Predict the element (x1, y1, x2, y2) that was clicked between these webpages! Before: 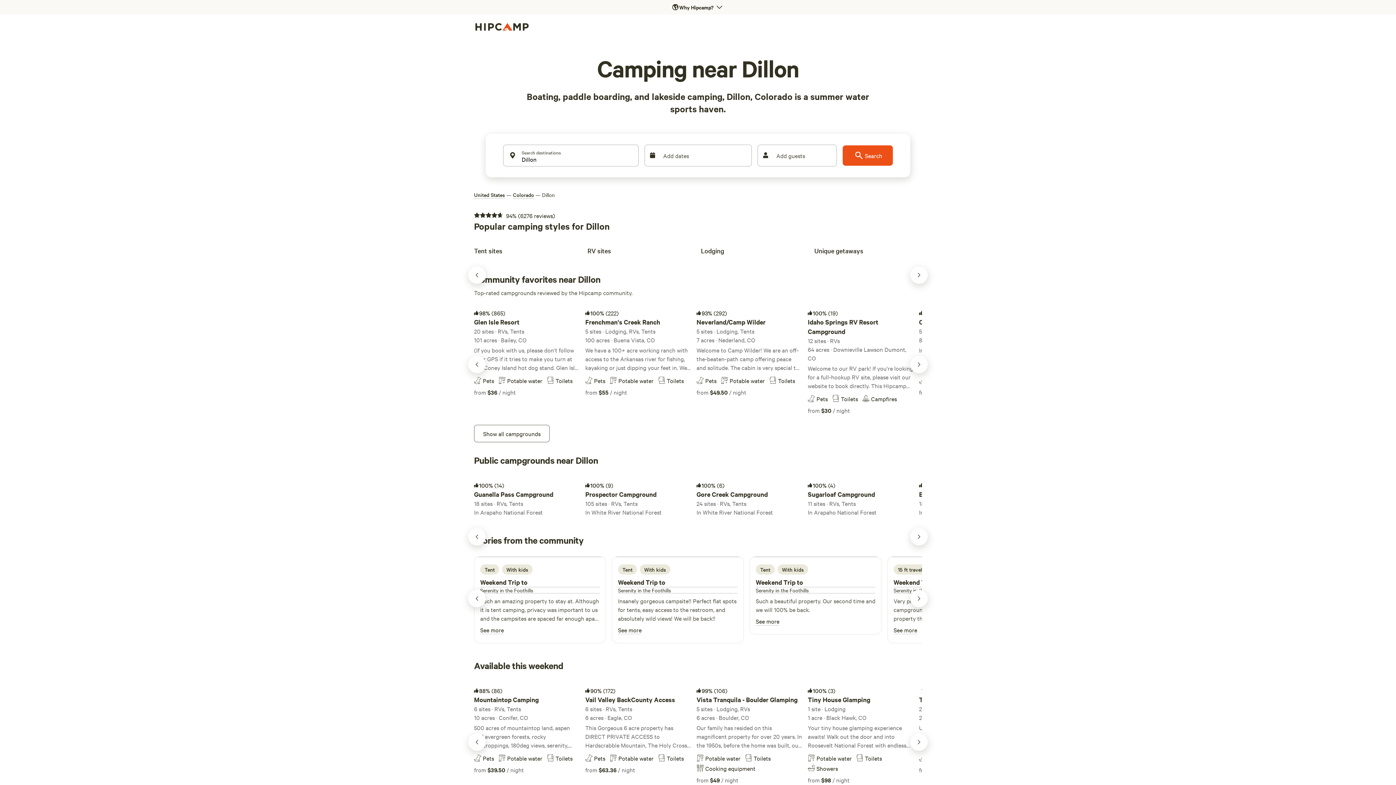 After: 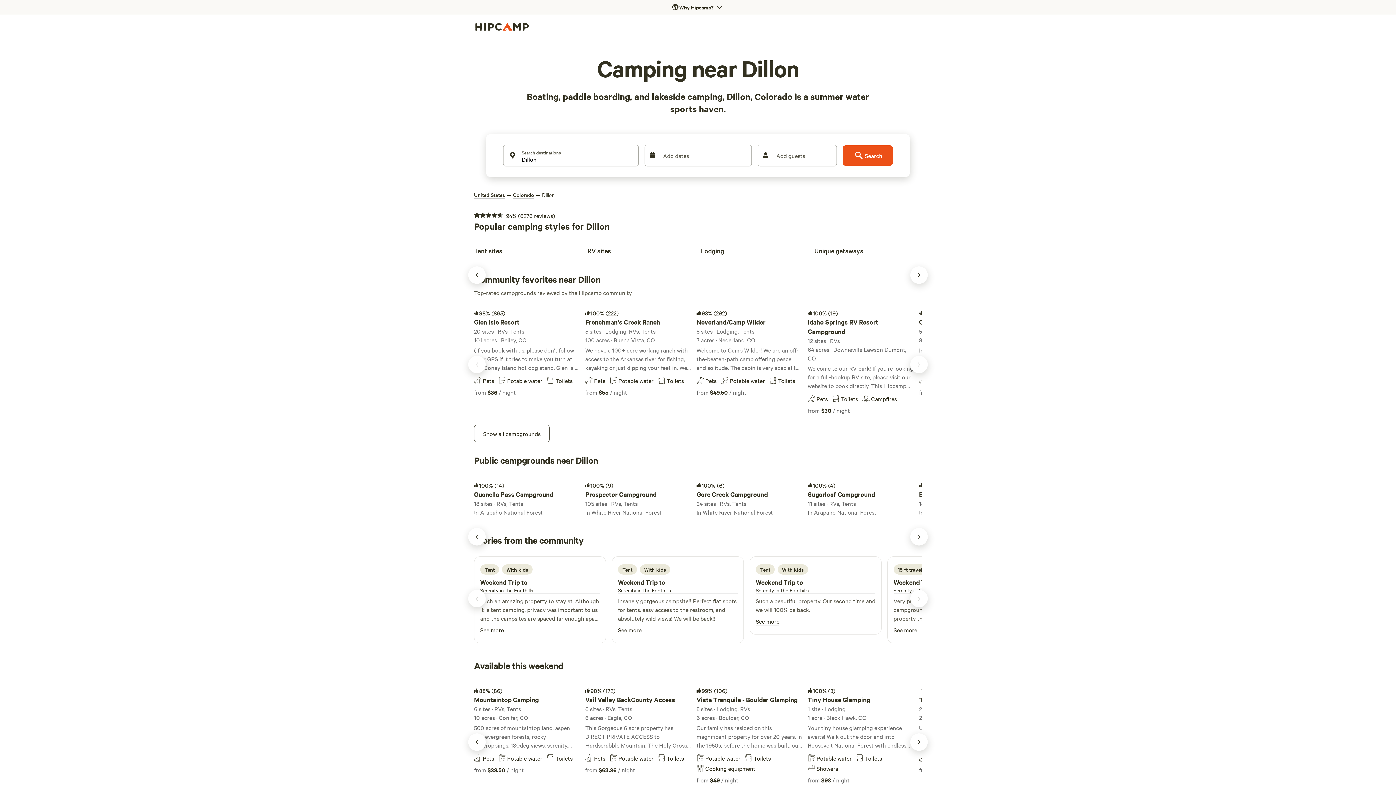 Action: bbox: (474, 241, 581, 257) label: Tent sites